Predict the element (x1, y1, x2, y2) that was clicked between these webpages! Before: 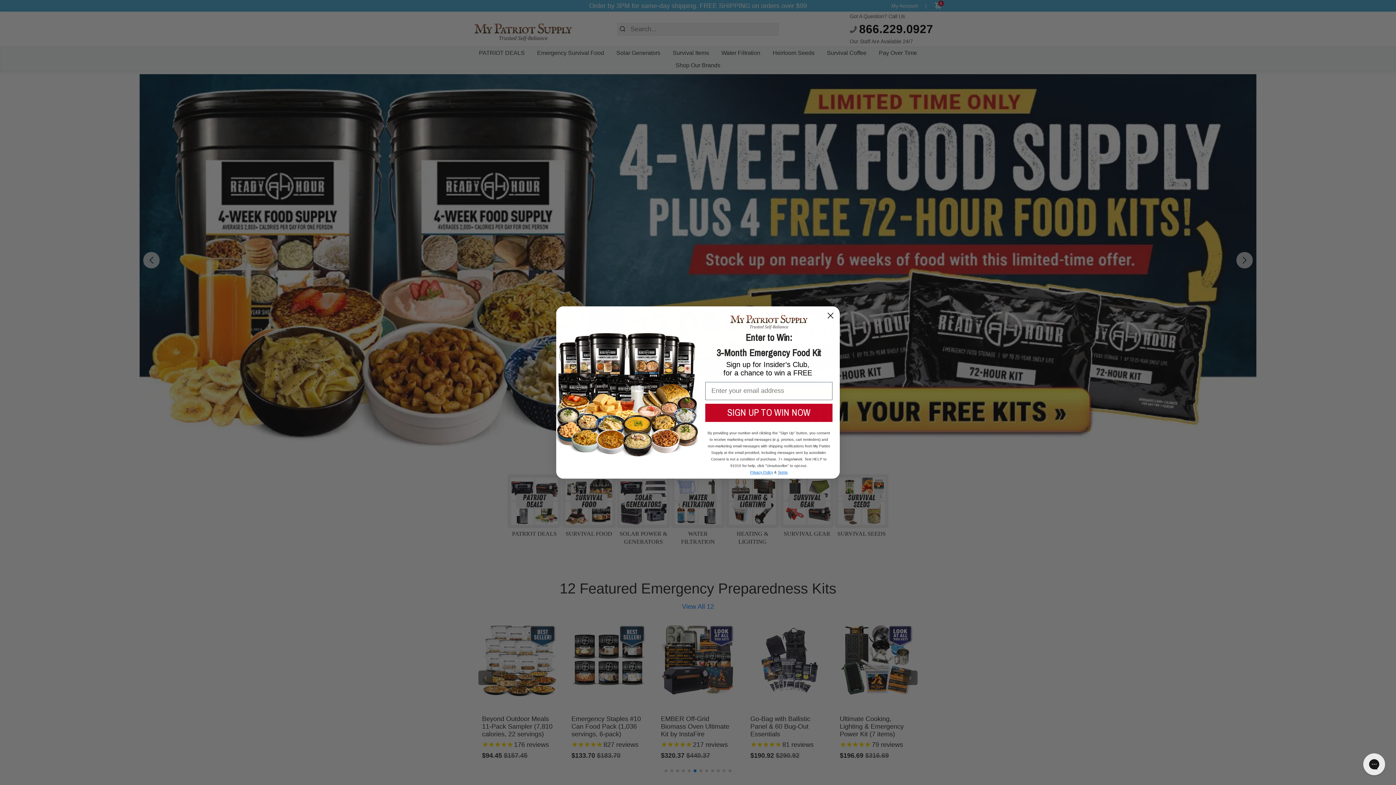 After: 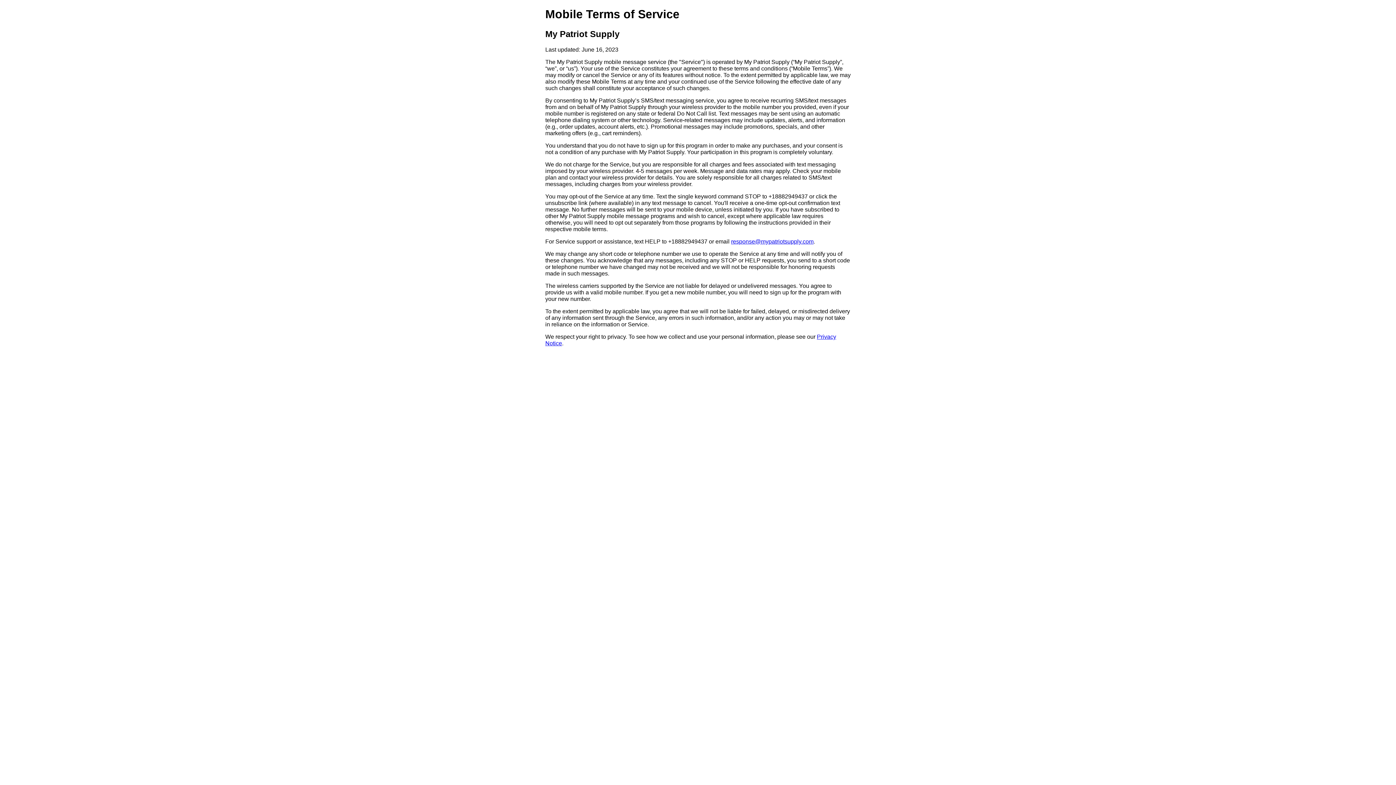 Action: label: Terms bbox: (778, 470, 787, 474)